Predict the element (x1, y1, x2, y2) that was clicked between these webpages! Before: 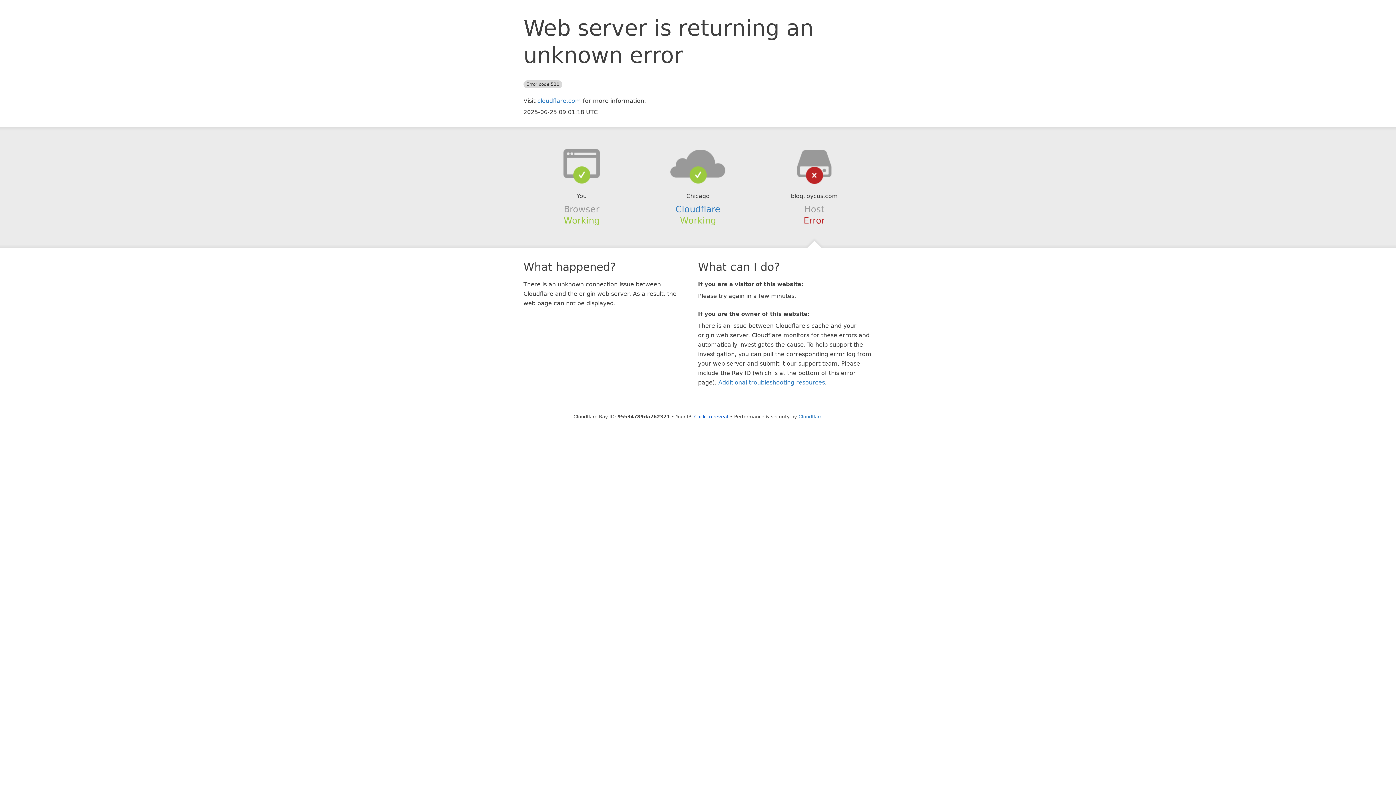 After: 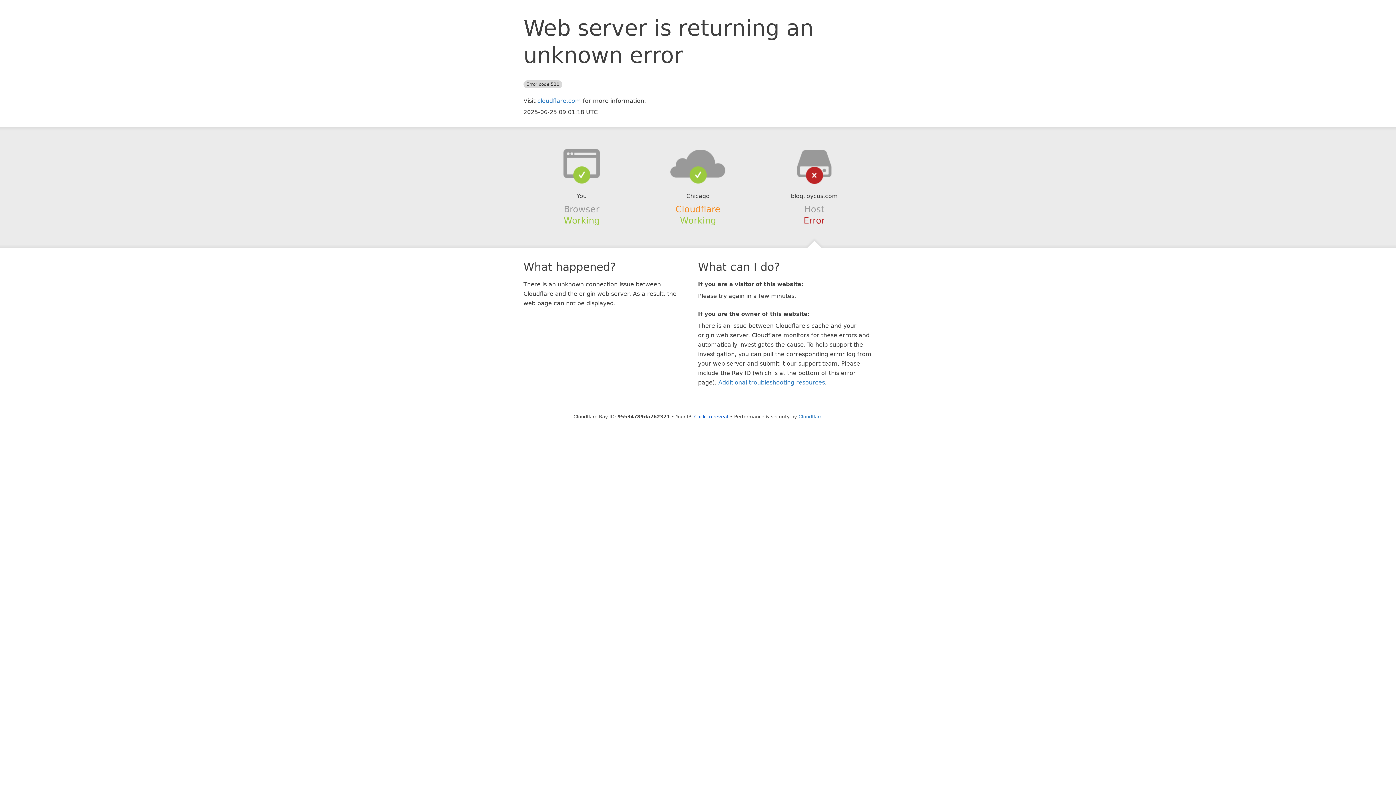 Action: bbox: (675, 204, 720, 214) label: Cloudflare